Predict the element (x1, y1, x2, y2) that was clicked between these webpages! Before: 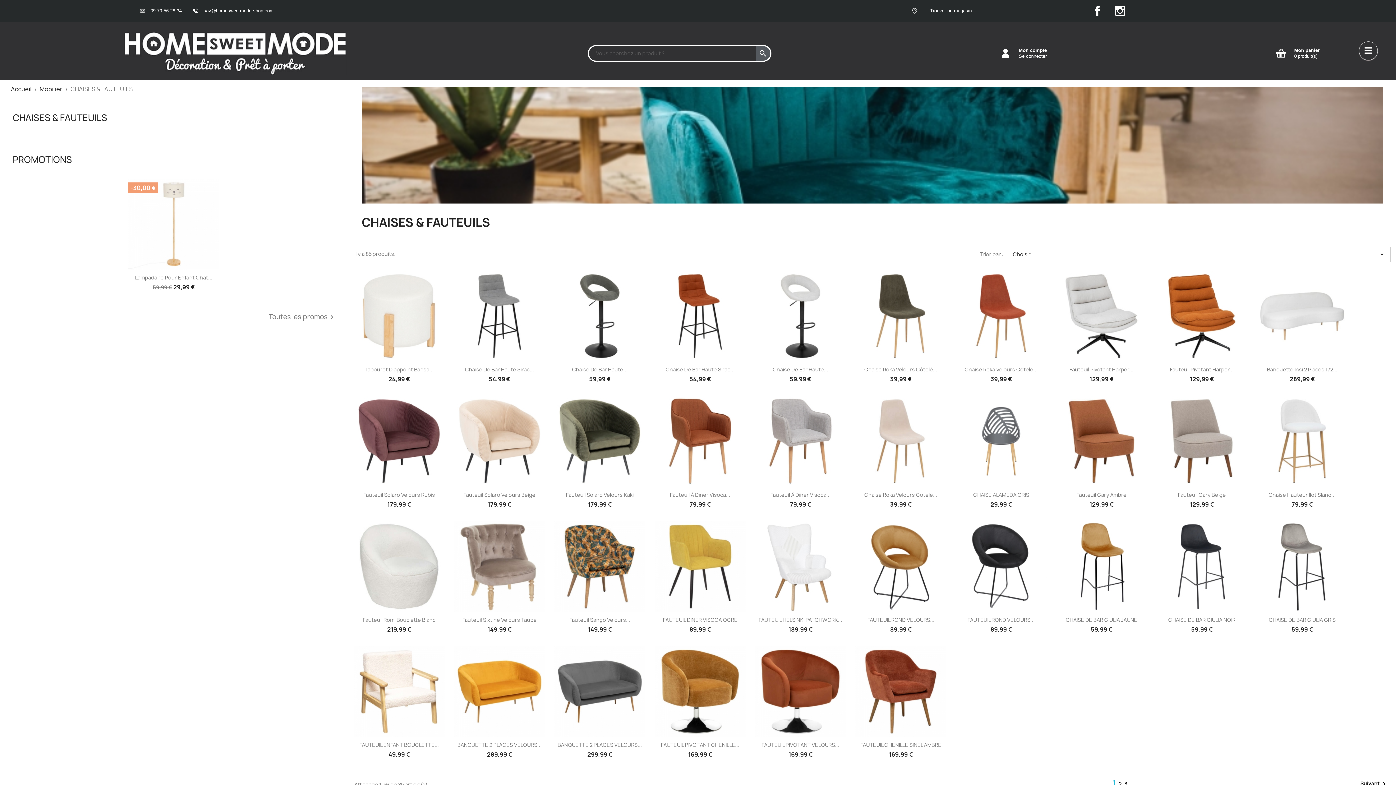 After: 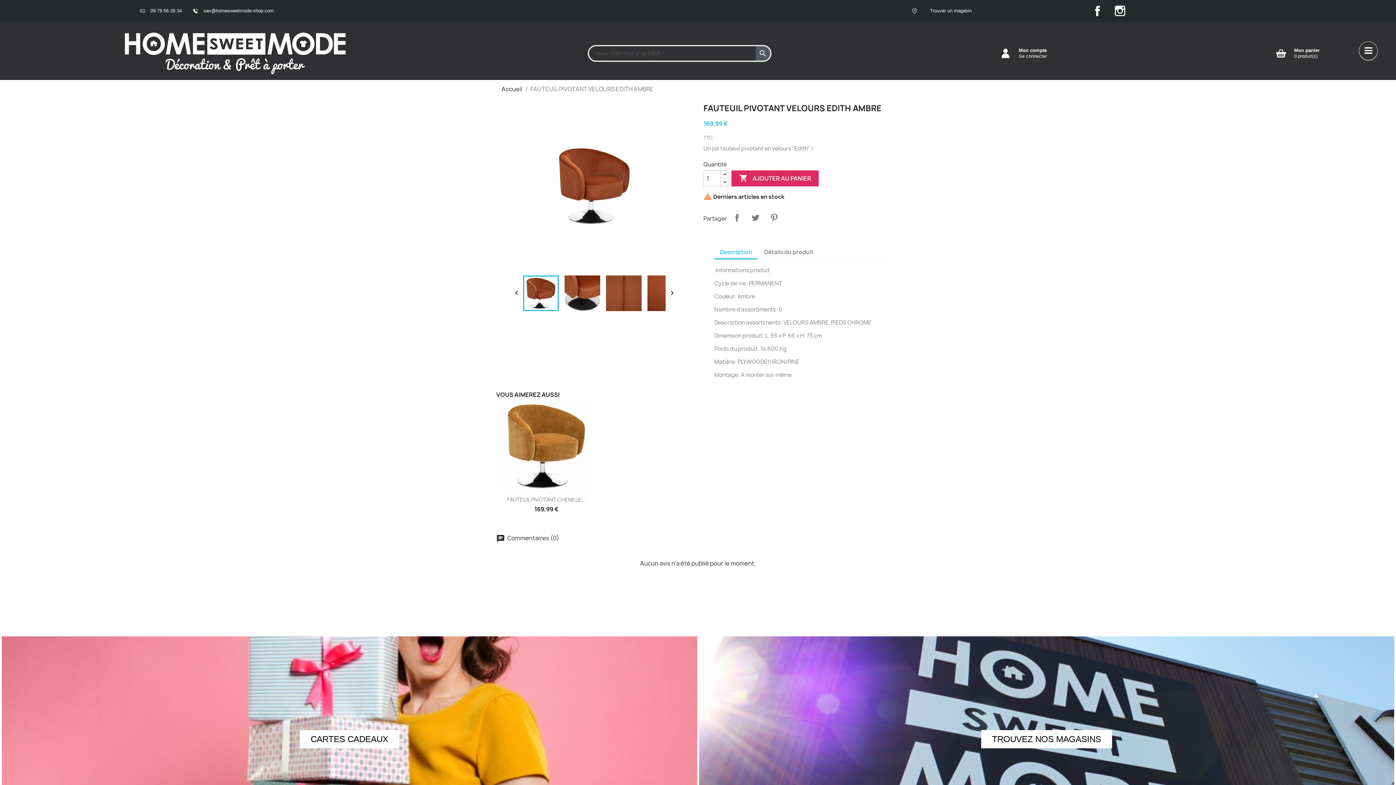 Action: bbox: (761, 741, 839, 748) label: FAUTEUIL PIVOTANT VELOURS...